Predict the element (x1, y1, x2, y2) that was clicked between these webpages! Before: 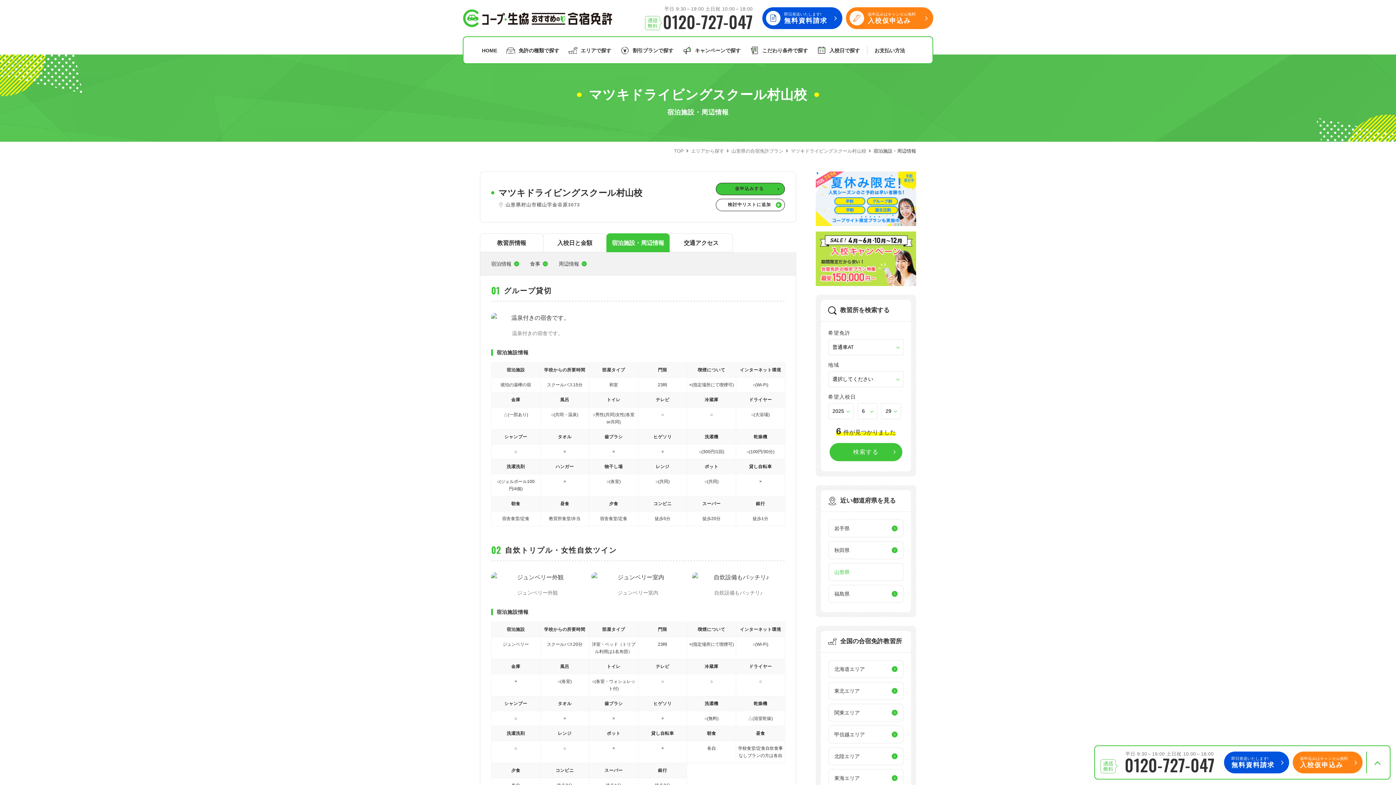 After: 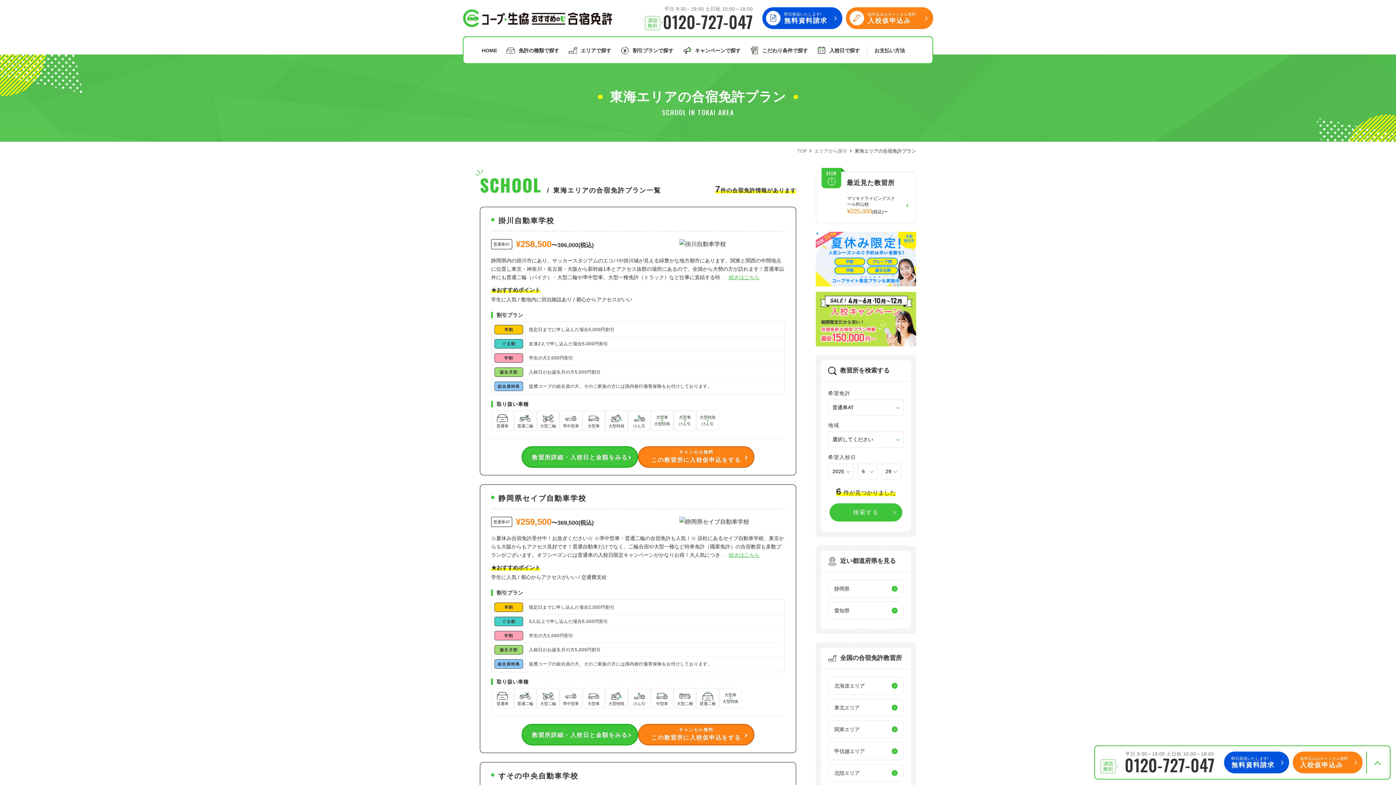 Action: label: 東海エリア bbox: (828, 769, 904, 787)